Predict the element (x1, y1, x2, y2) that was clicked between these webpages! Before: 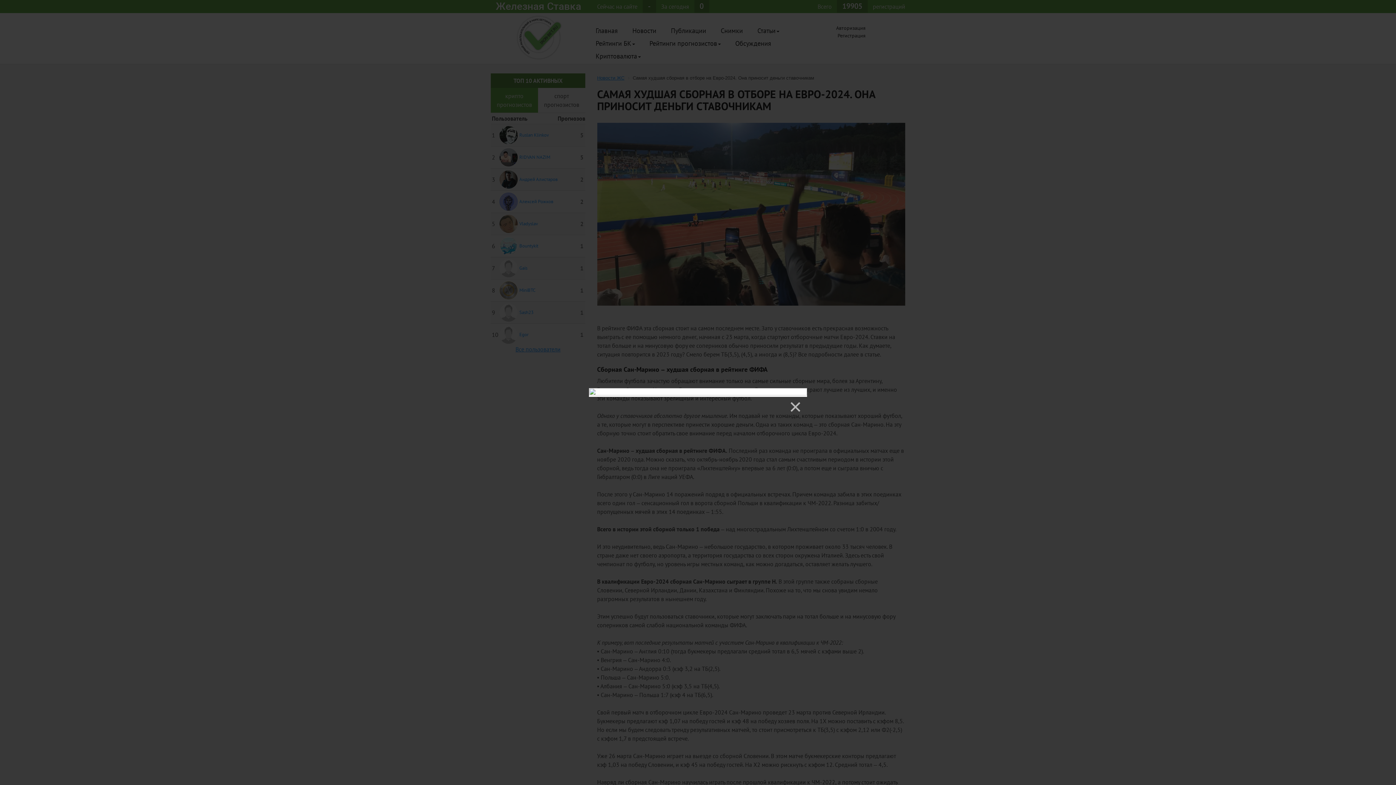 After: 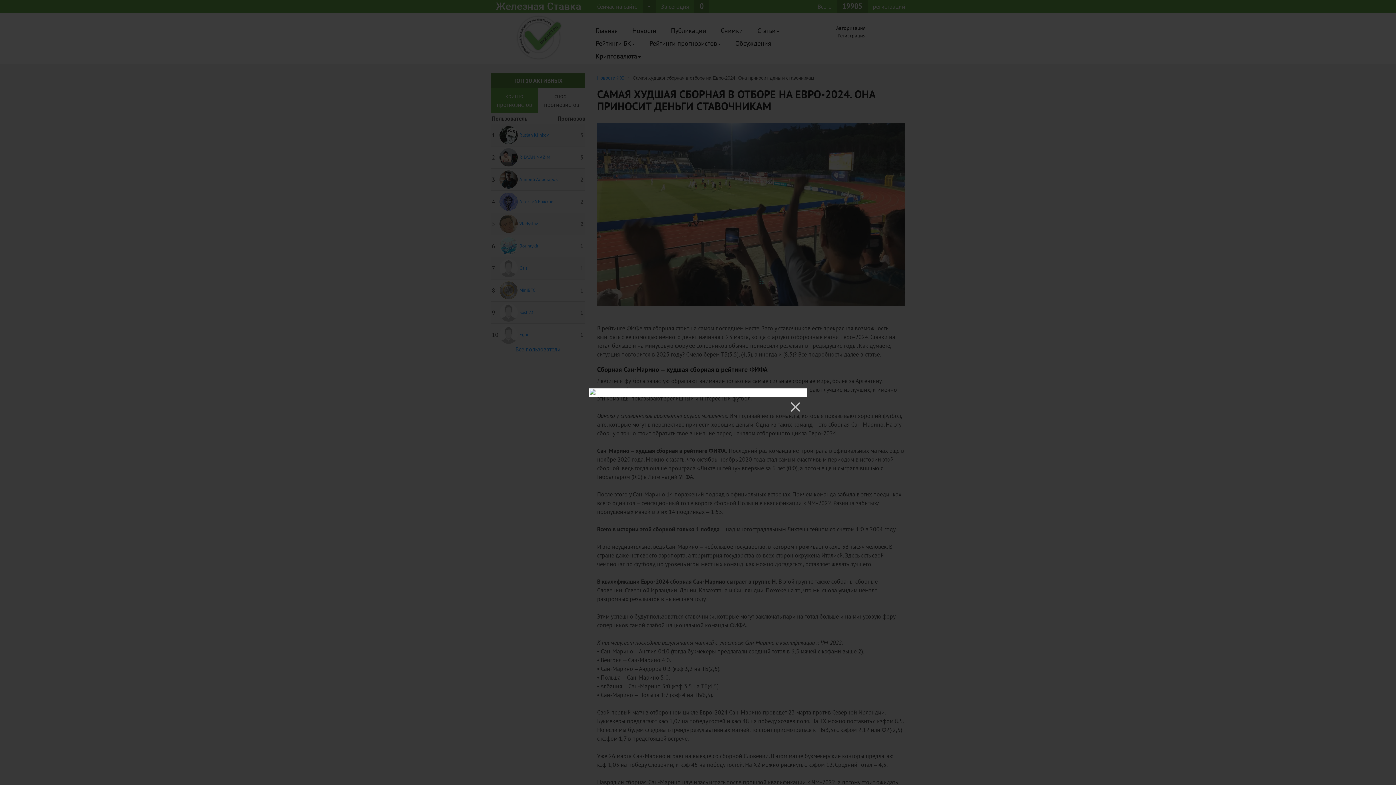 Action: bbox: (589, 388, 807, 395)